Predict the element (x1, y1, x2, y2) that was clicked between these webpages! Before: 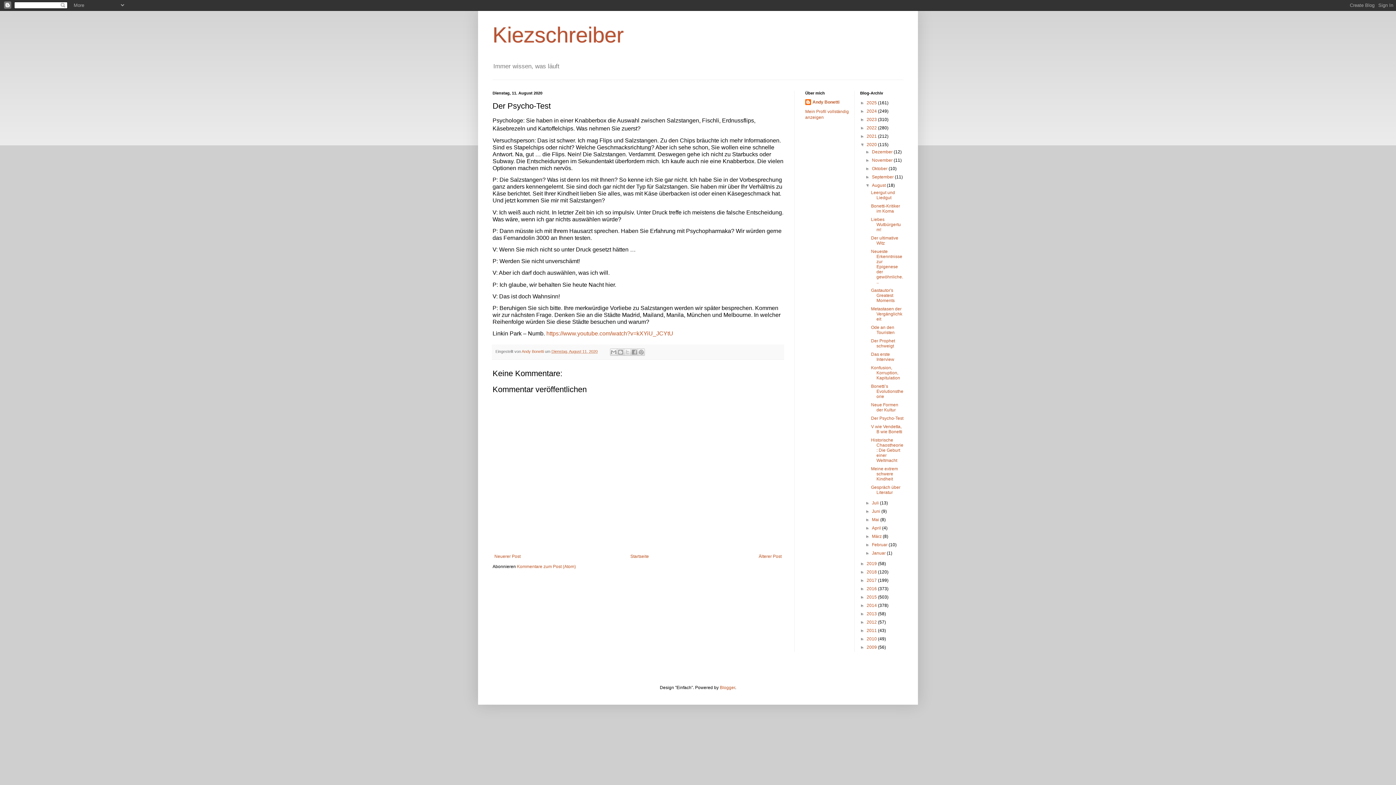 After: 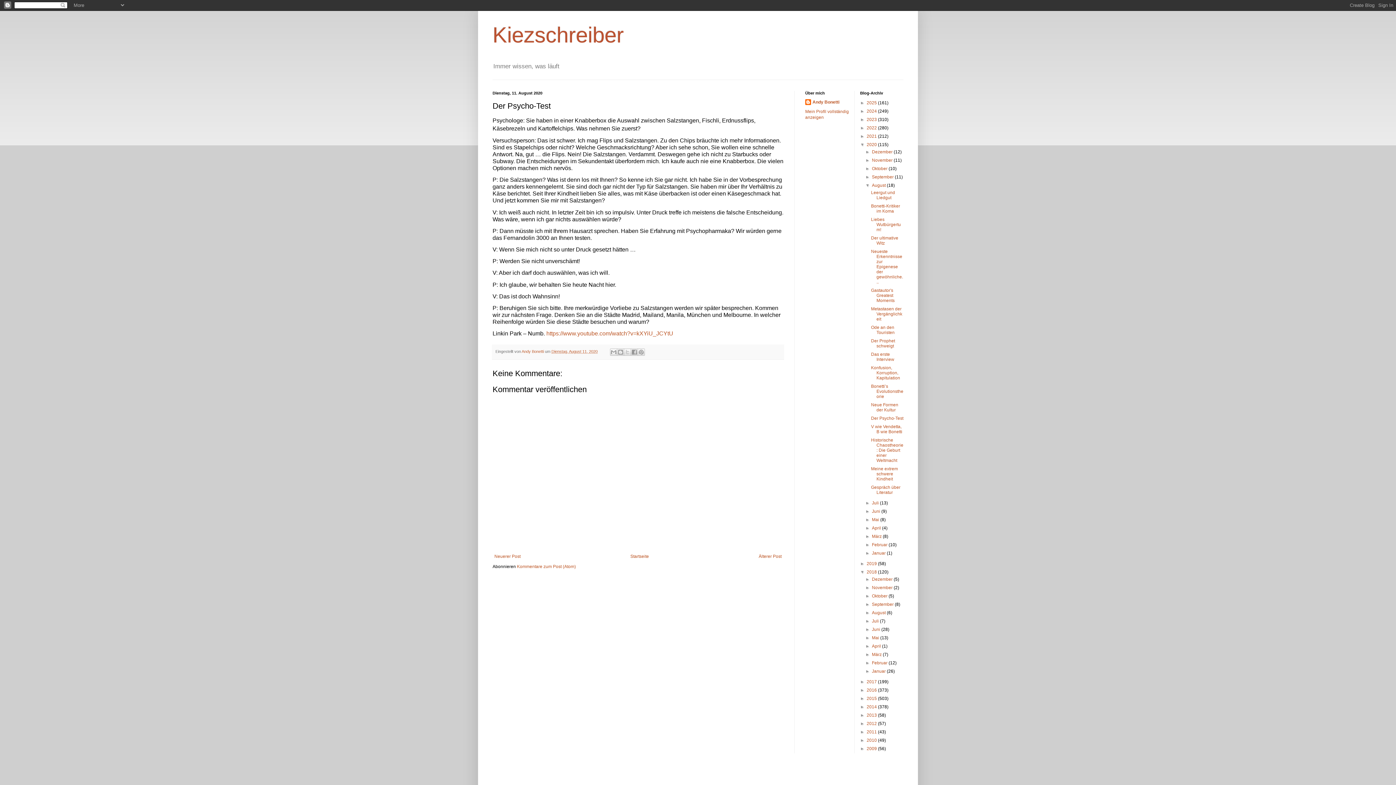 Action: bbox: (860, 569, 866, 575) label: ►  